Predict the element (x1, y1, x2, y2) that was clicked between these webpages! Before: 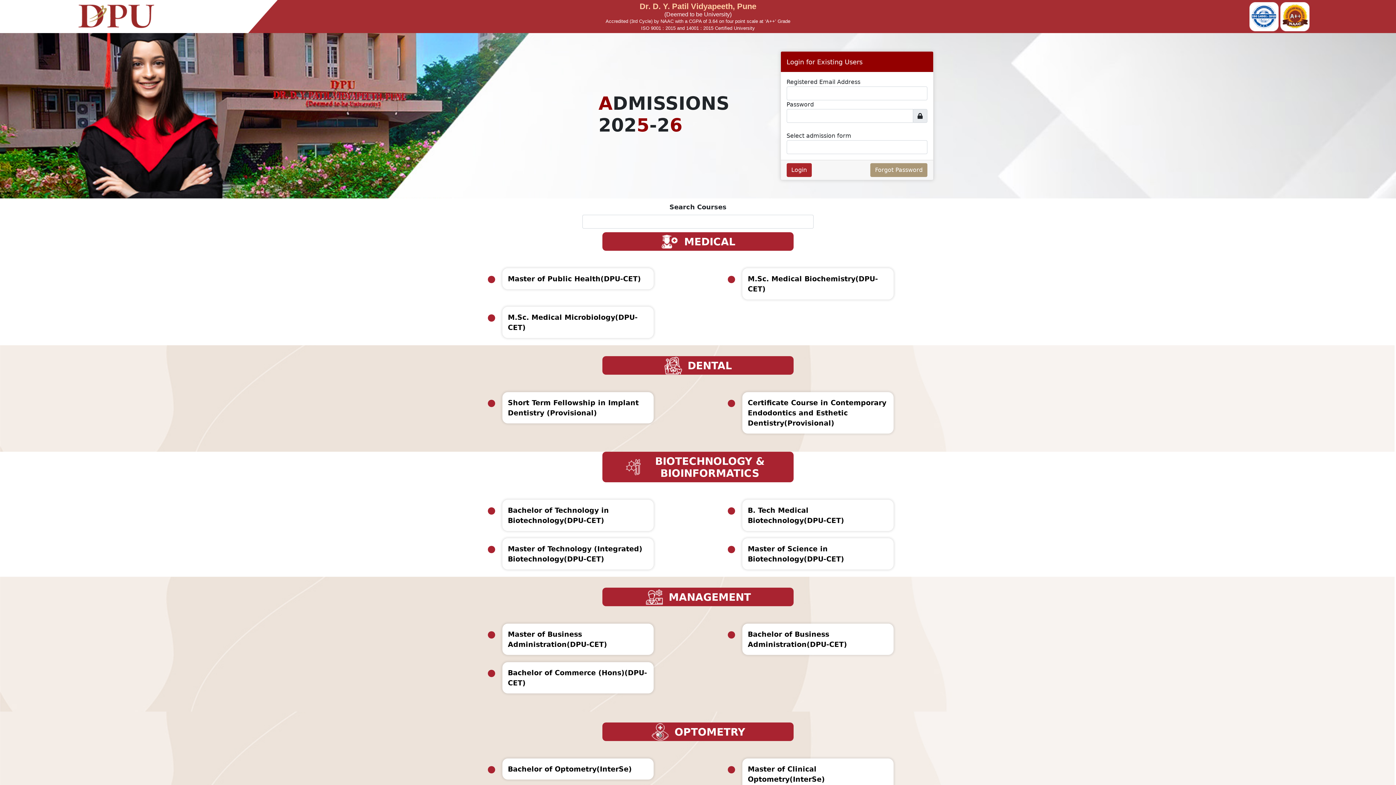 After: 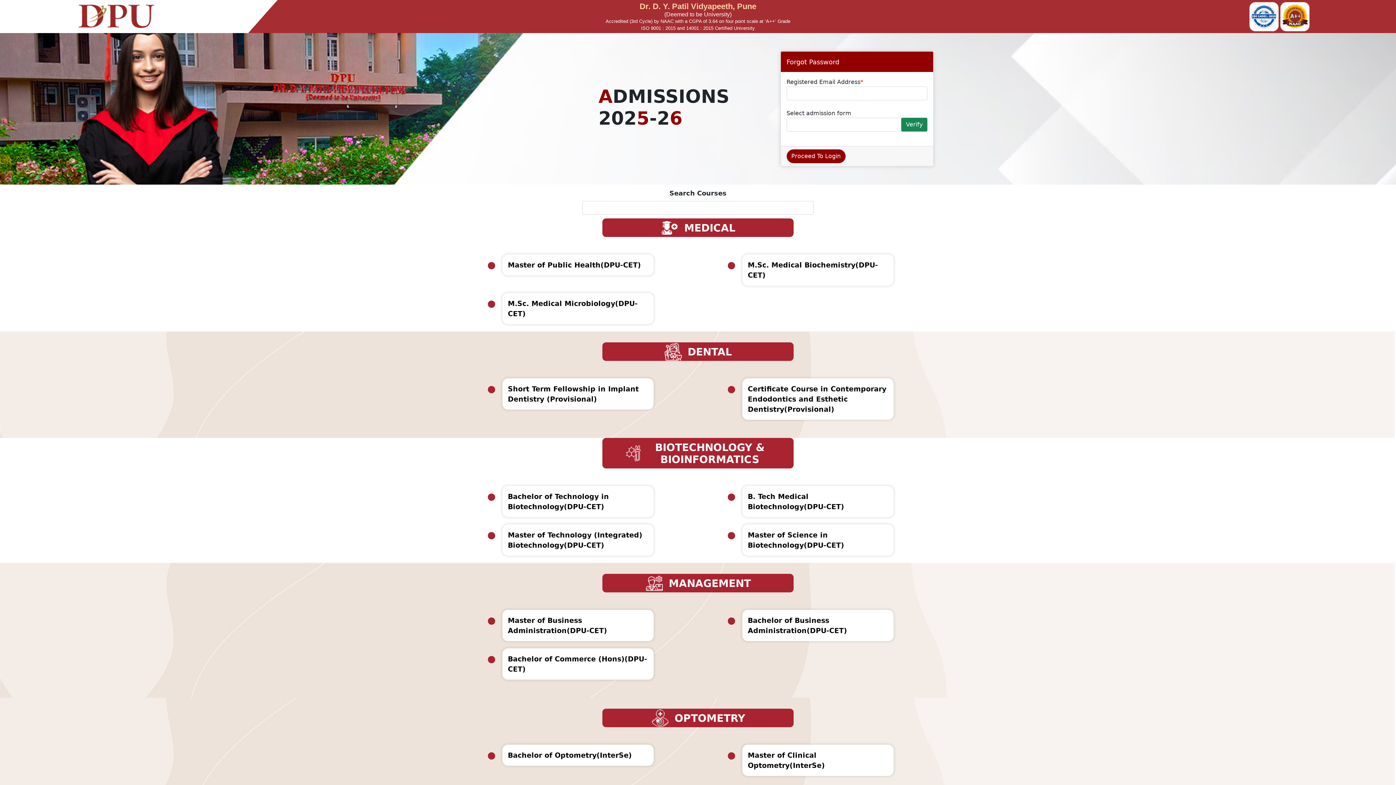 Action: bbox: (870, 163, 927, 177) label: Forgot Password